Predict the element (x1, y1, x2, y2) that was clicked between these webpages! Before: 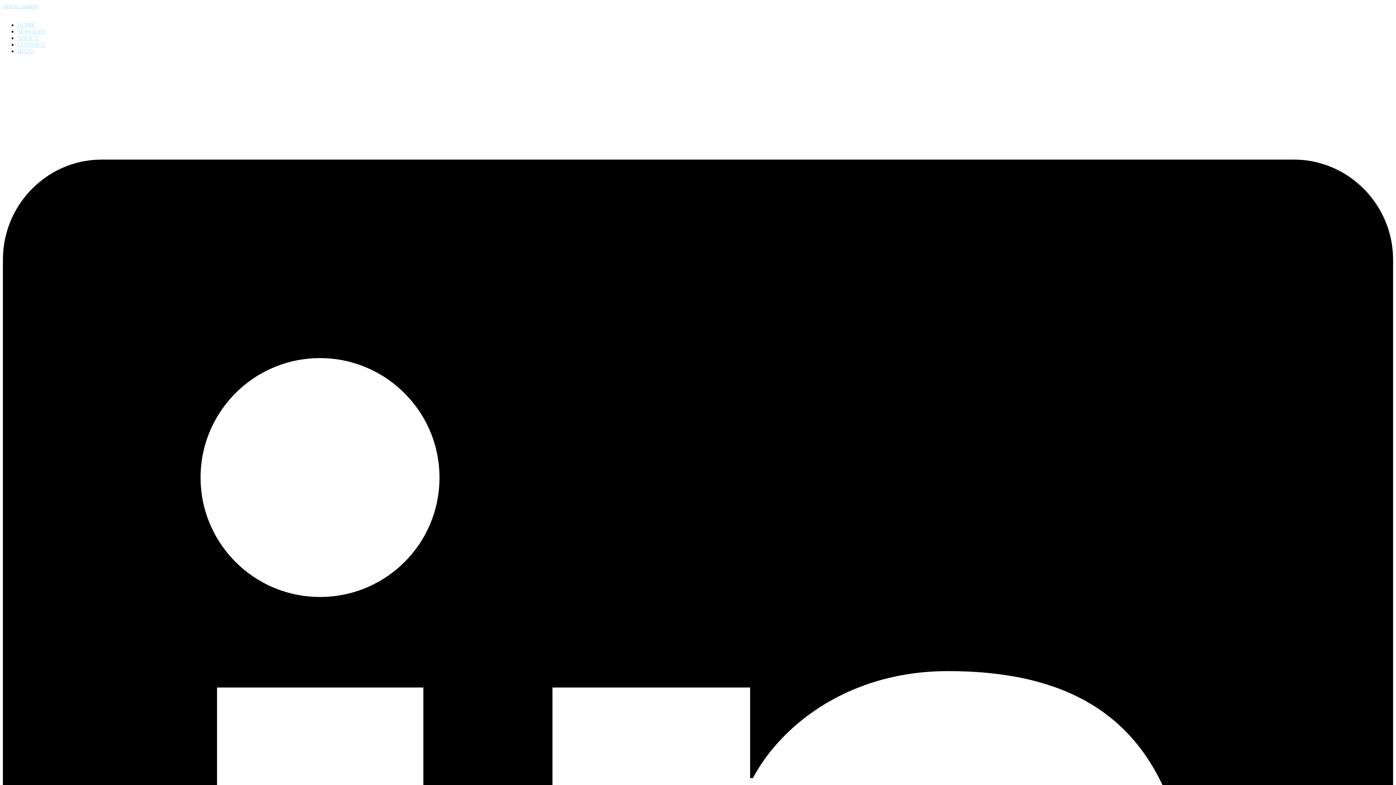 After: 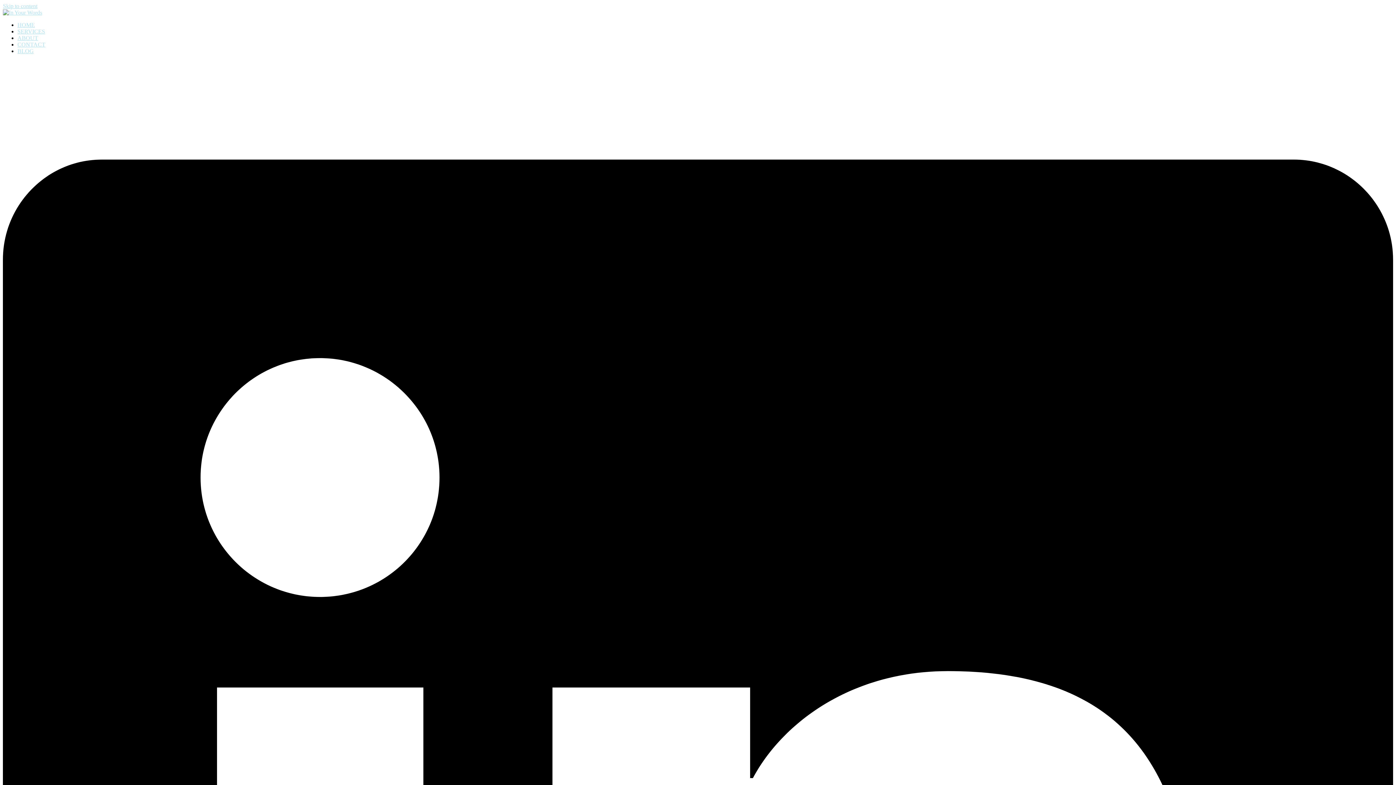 Action: label: BLOG bbox: (17, 48, 33, 54)